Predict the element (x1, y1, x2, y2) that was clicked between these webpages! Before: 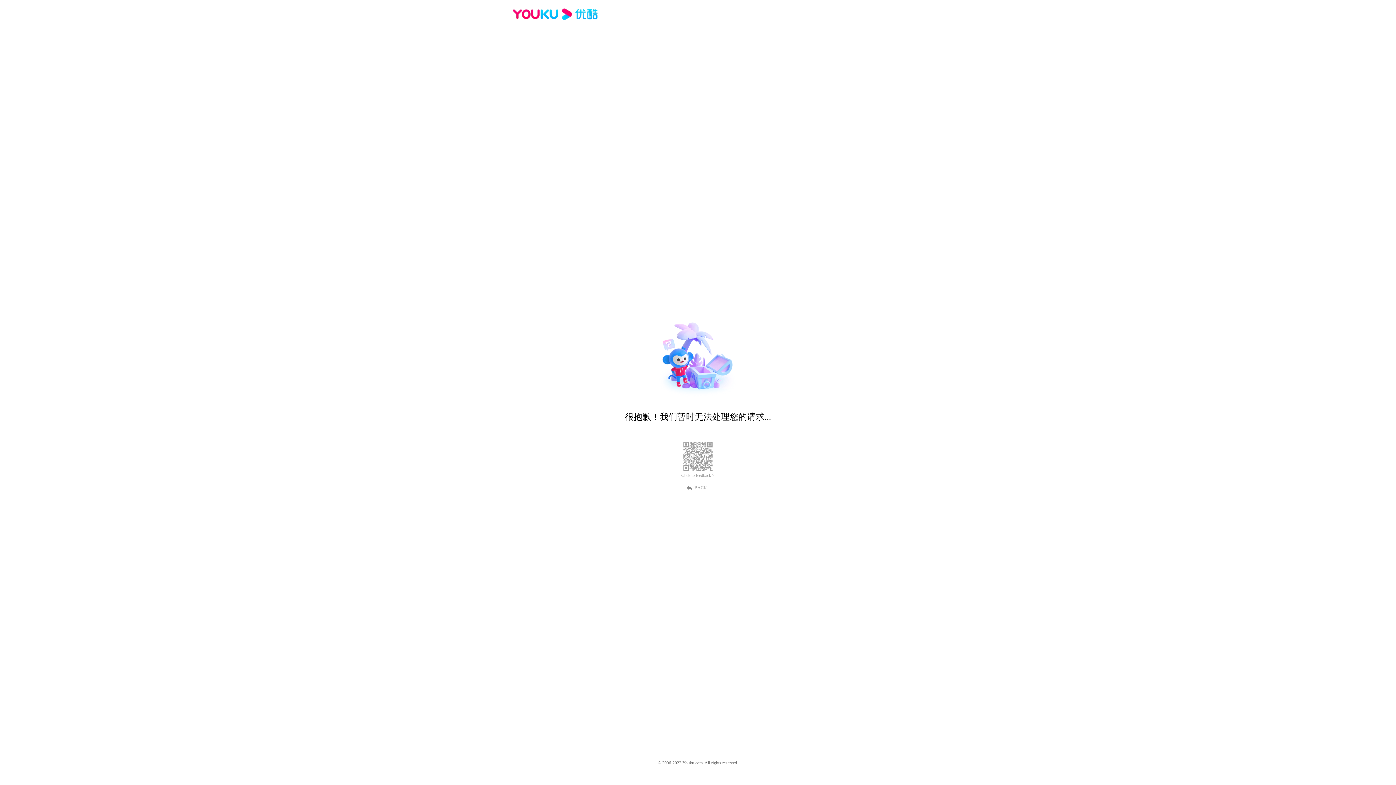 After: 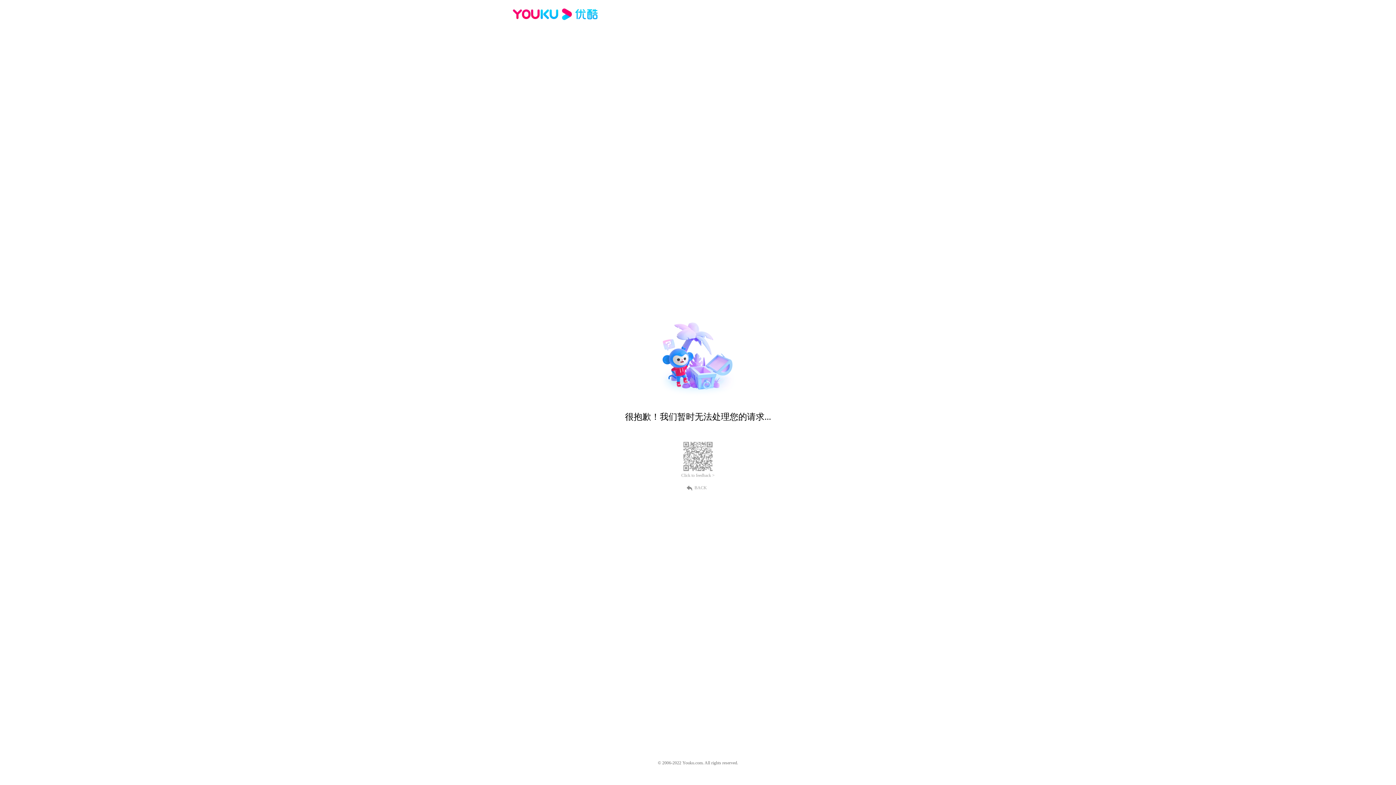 Action: bbox: (681, 473, 714, 478) label: Click to feedback >